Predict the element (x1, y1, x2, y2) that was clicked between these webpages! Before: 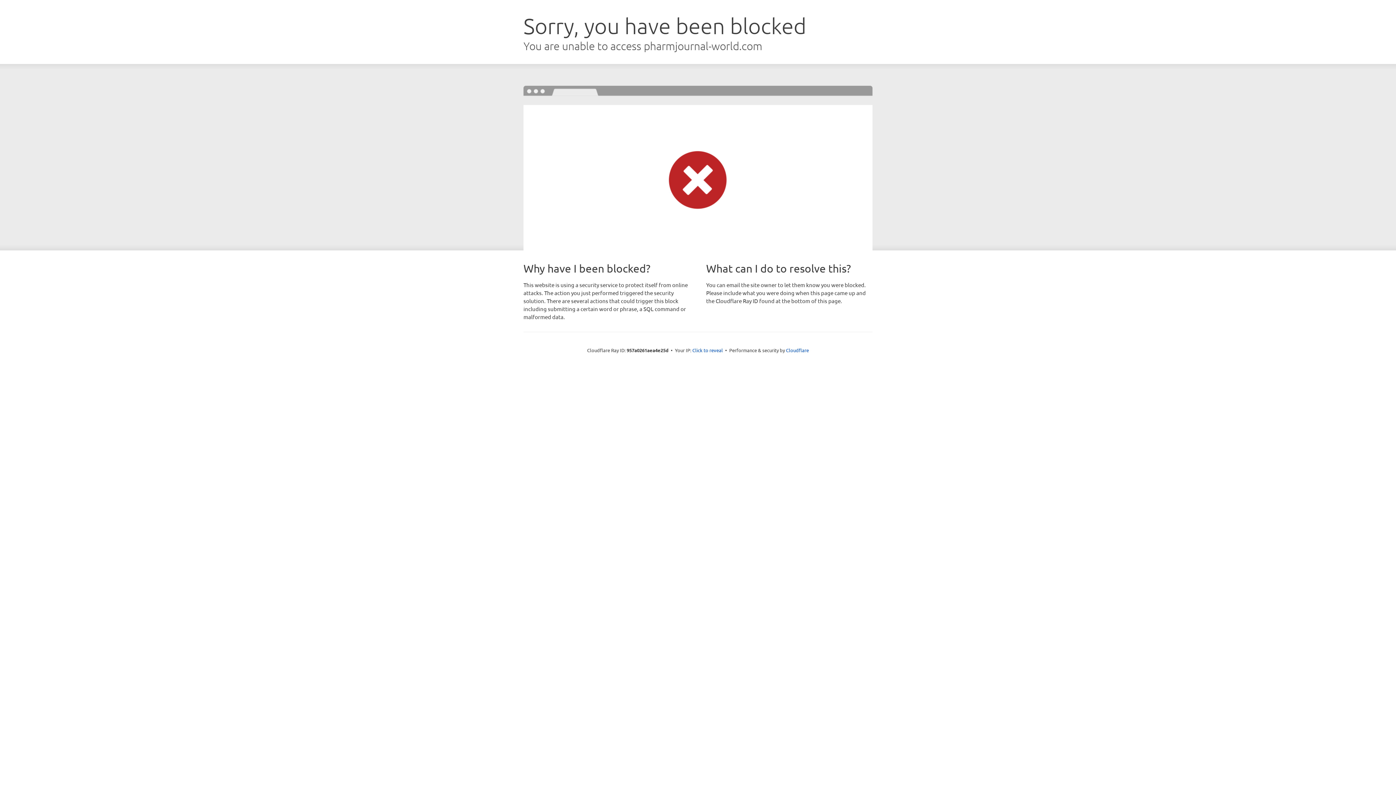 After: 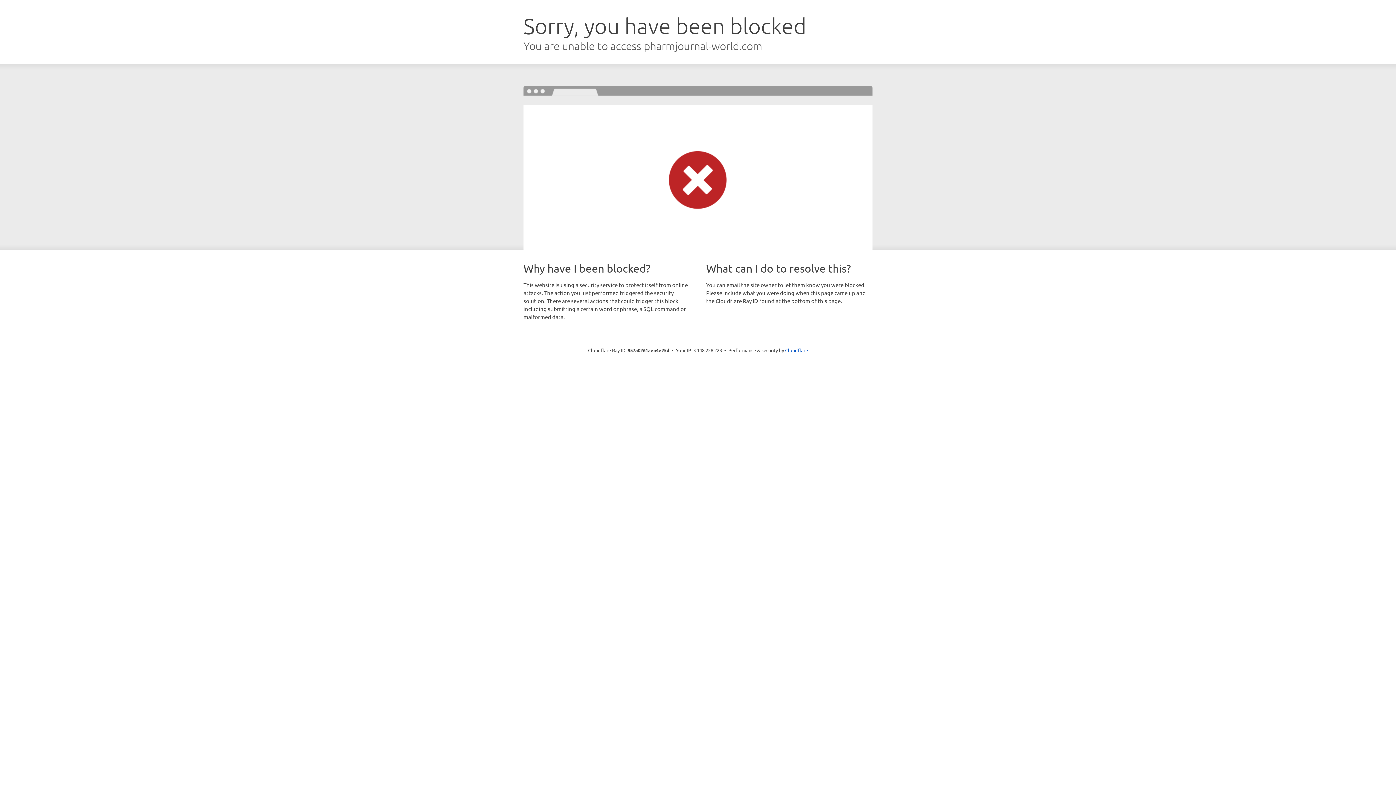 Action: bbox: (692, 346, 723, 353) label: Click to reveal